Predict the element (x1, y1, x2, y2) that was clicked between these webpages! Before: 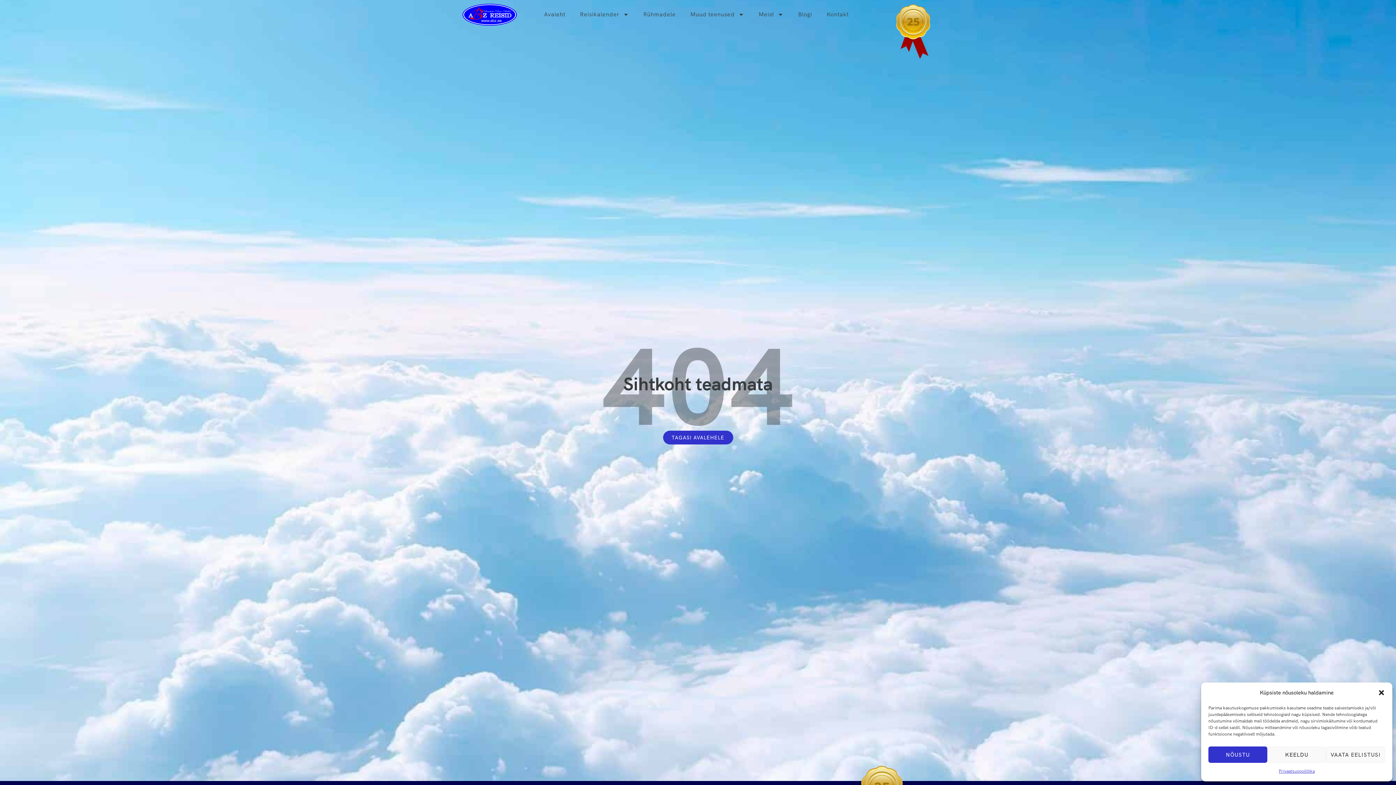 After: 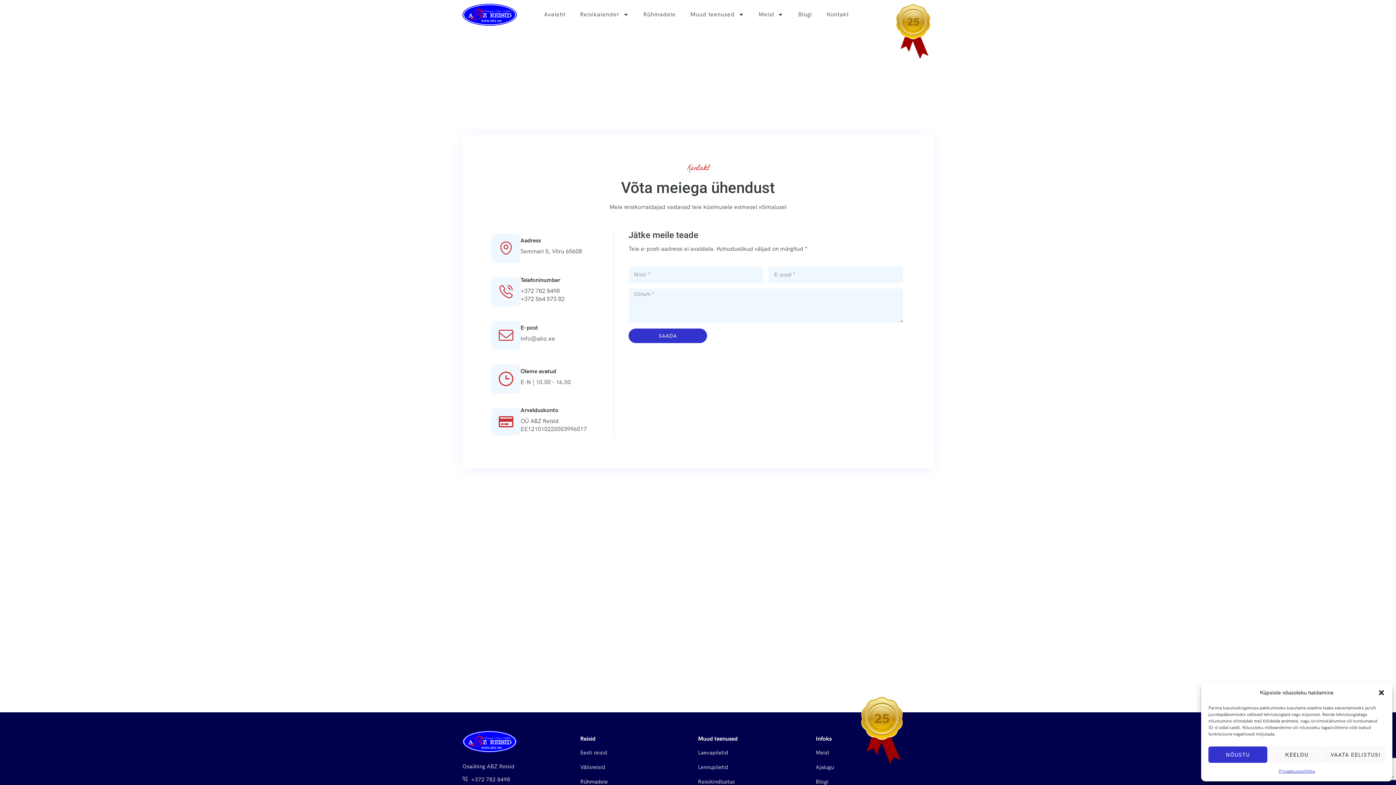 Action: label: Kontakt bbox: (819, 6, 856, 23)